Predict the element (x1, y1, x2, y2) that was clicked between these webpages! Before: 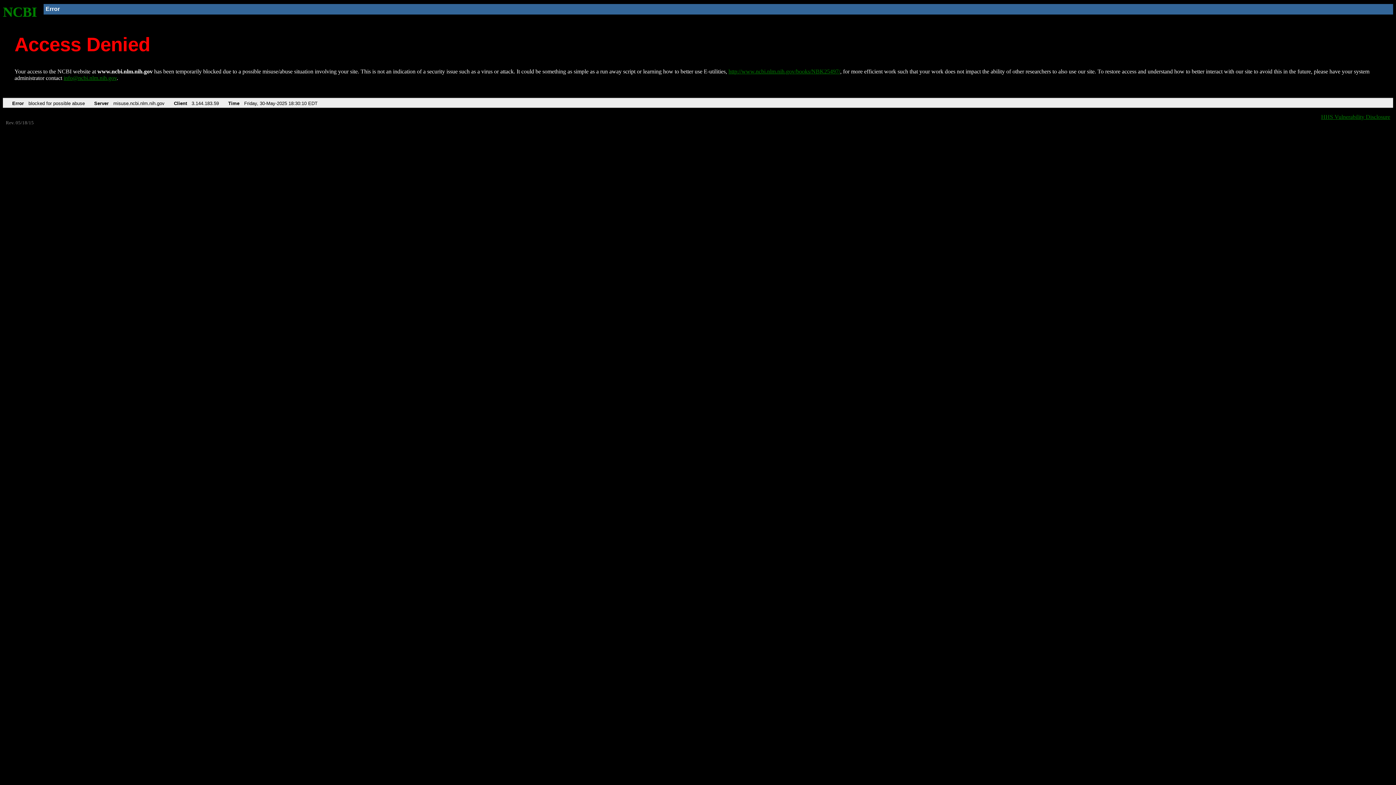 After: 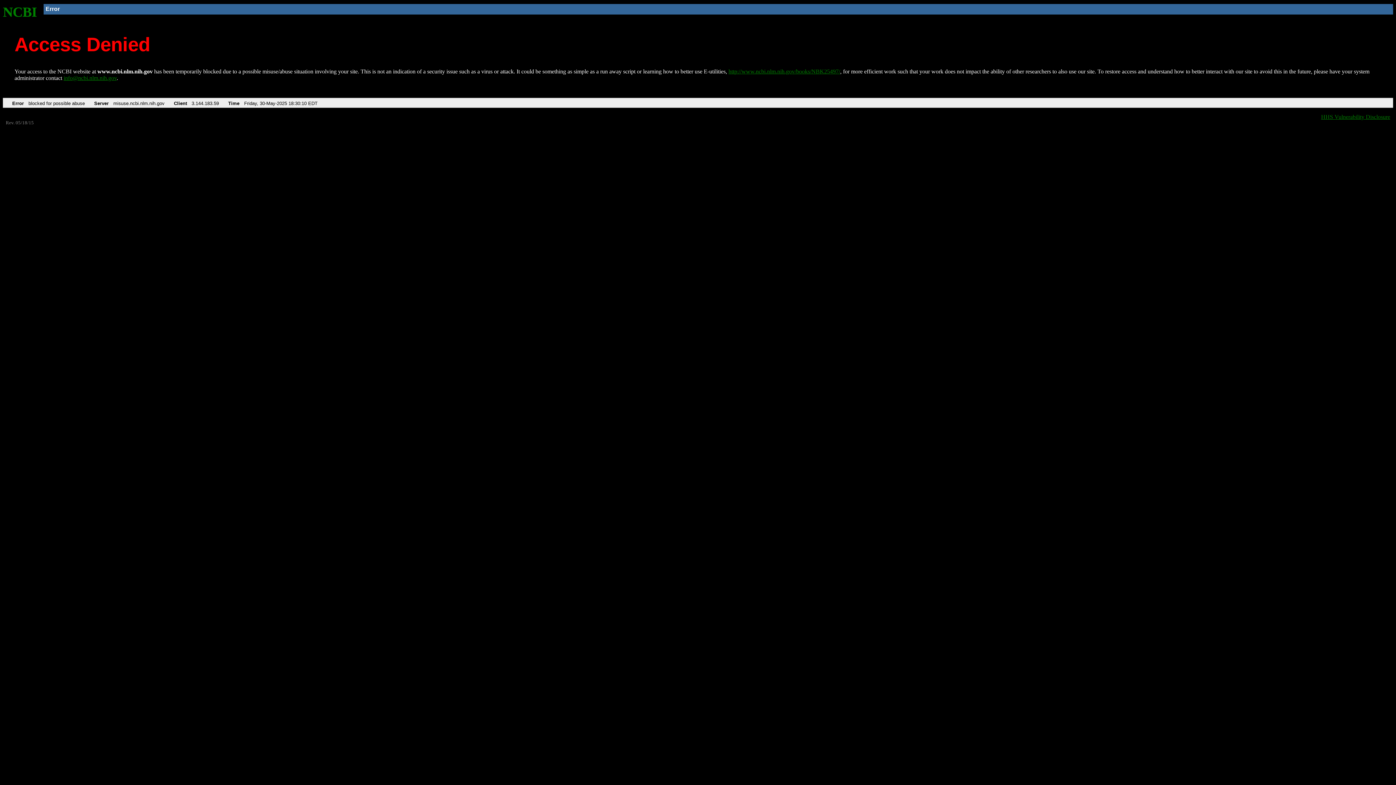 Action: bbox: (63, 75, 116, 81) label: info@ncbi.nlm.nih.gov